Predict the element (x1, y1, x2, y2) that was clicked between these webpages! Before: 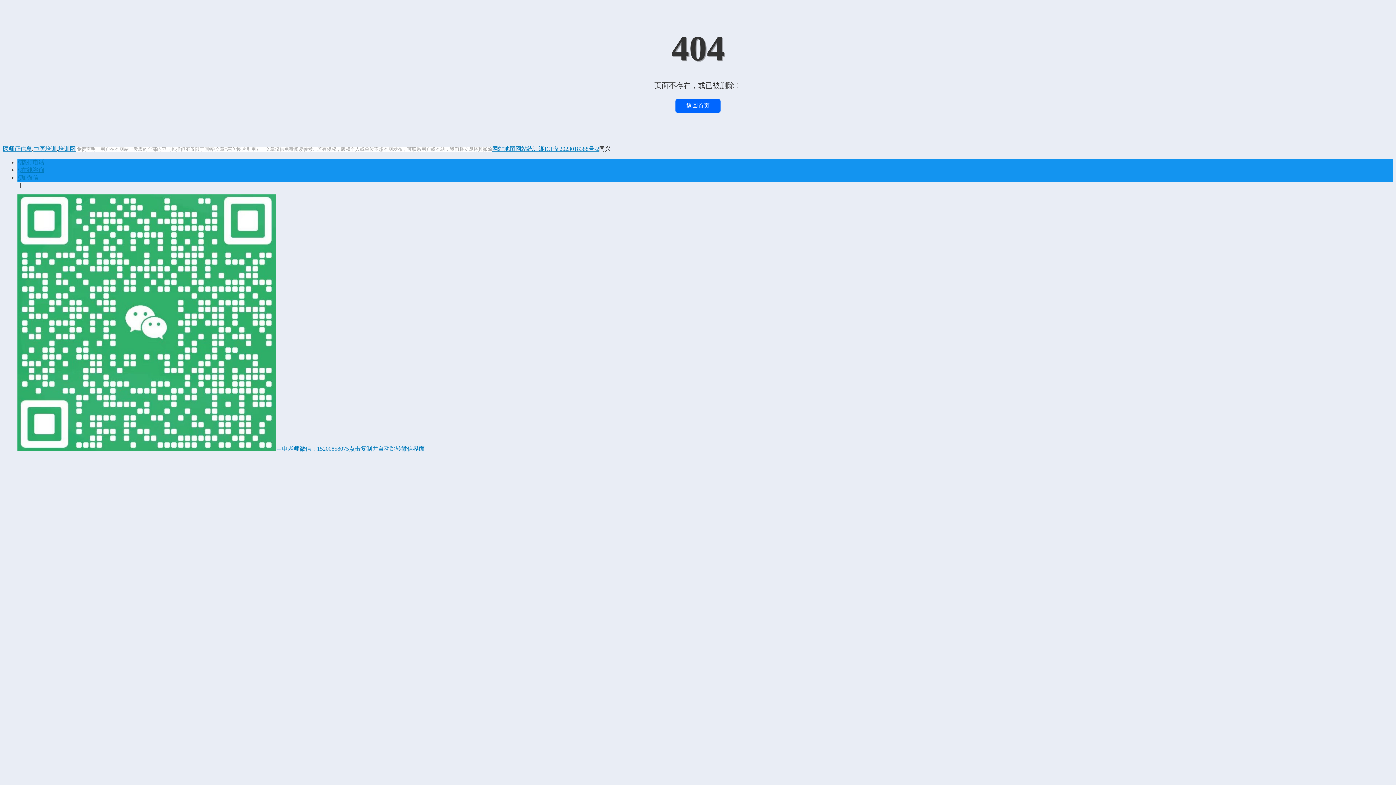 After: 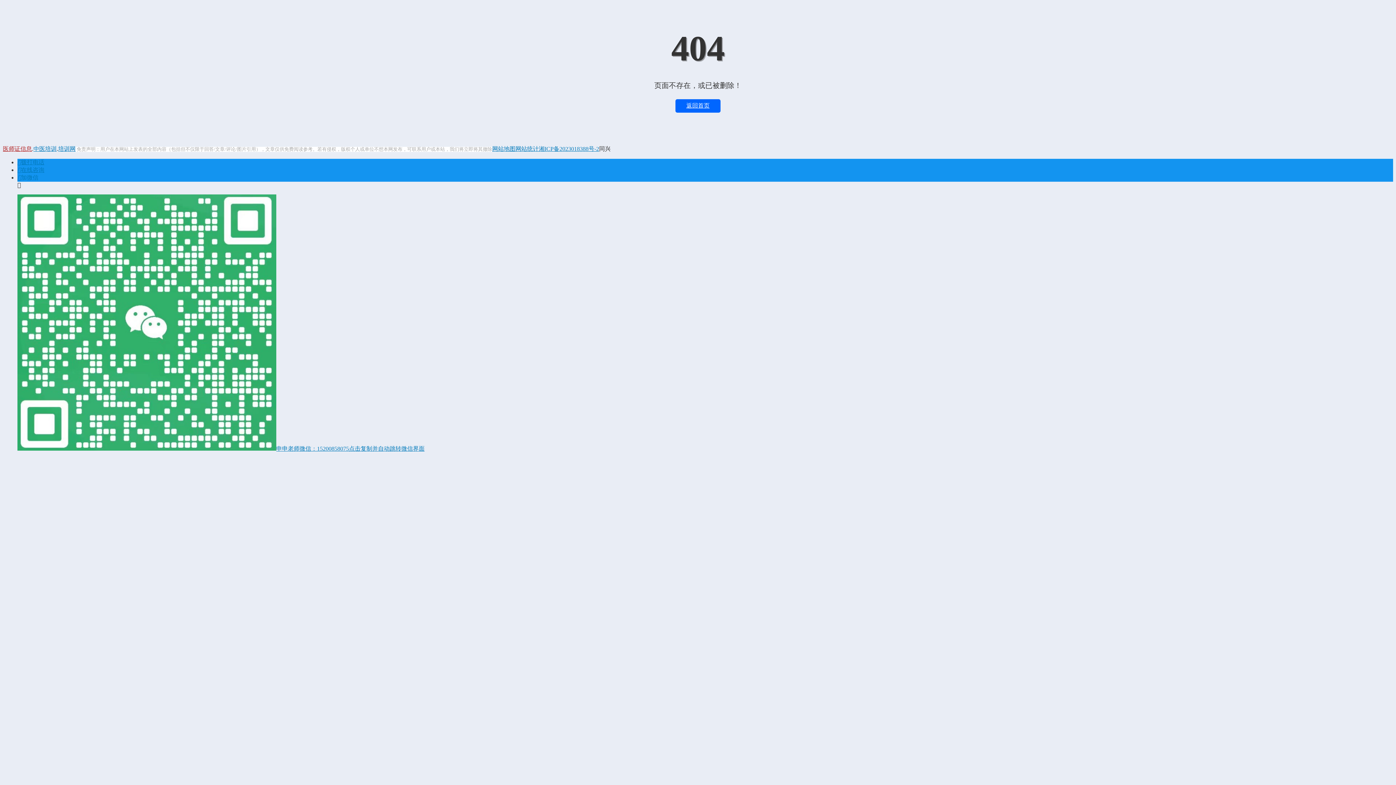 Action: label: 医师证信息 bbox: (2, 145, 32, 152)